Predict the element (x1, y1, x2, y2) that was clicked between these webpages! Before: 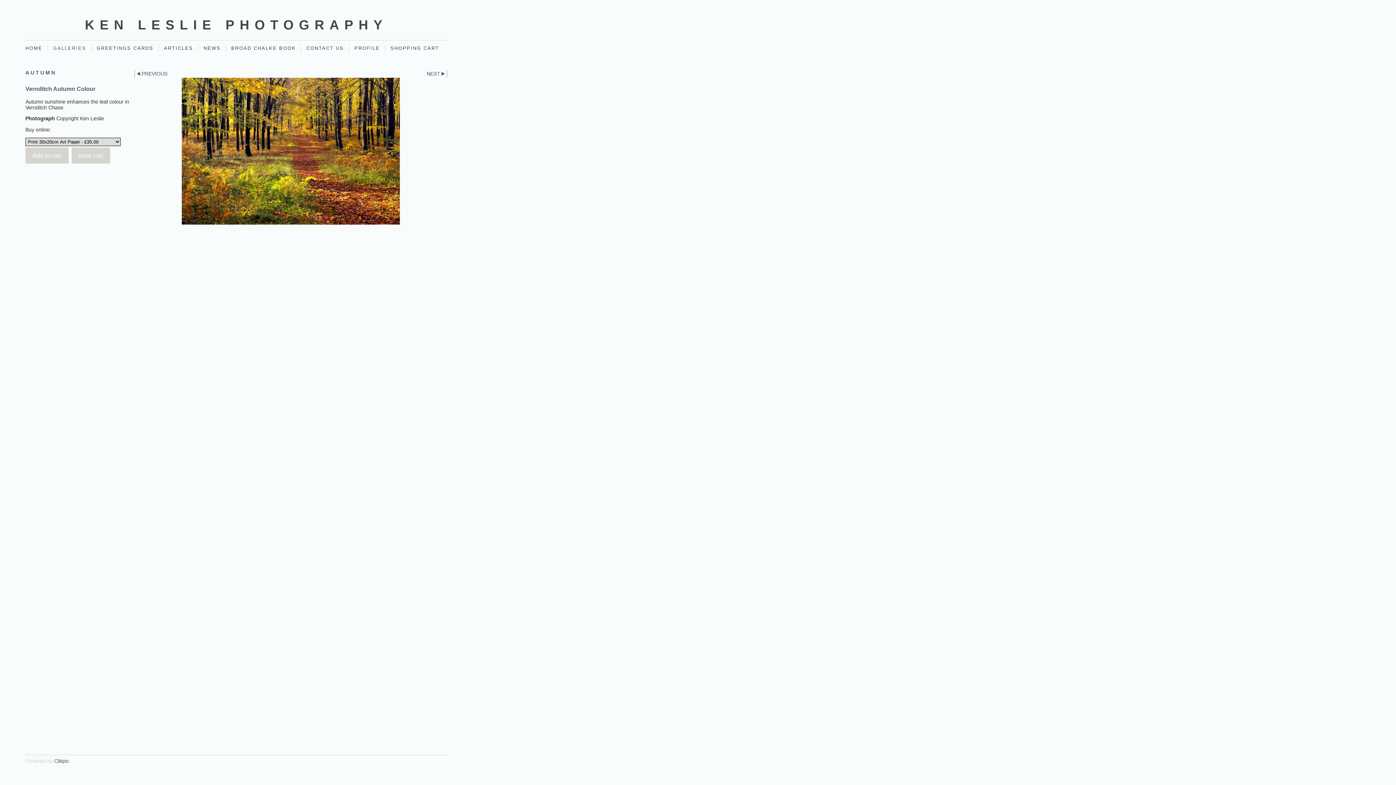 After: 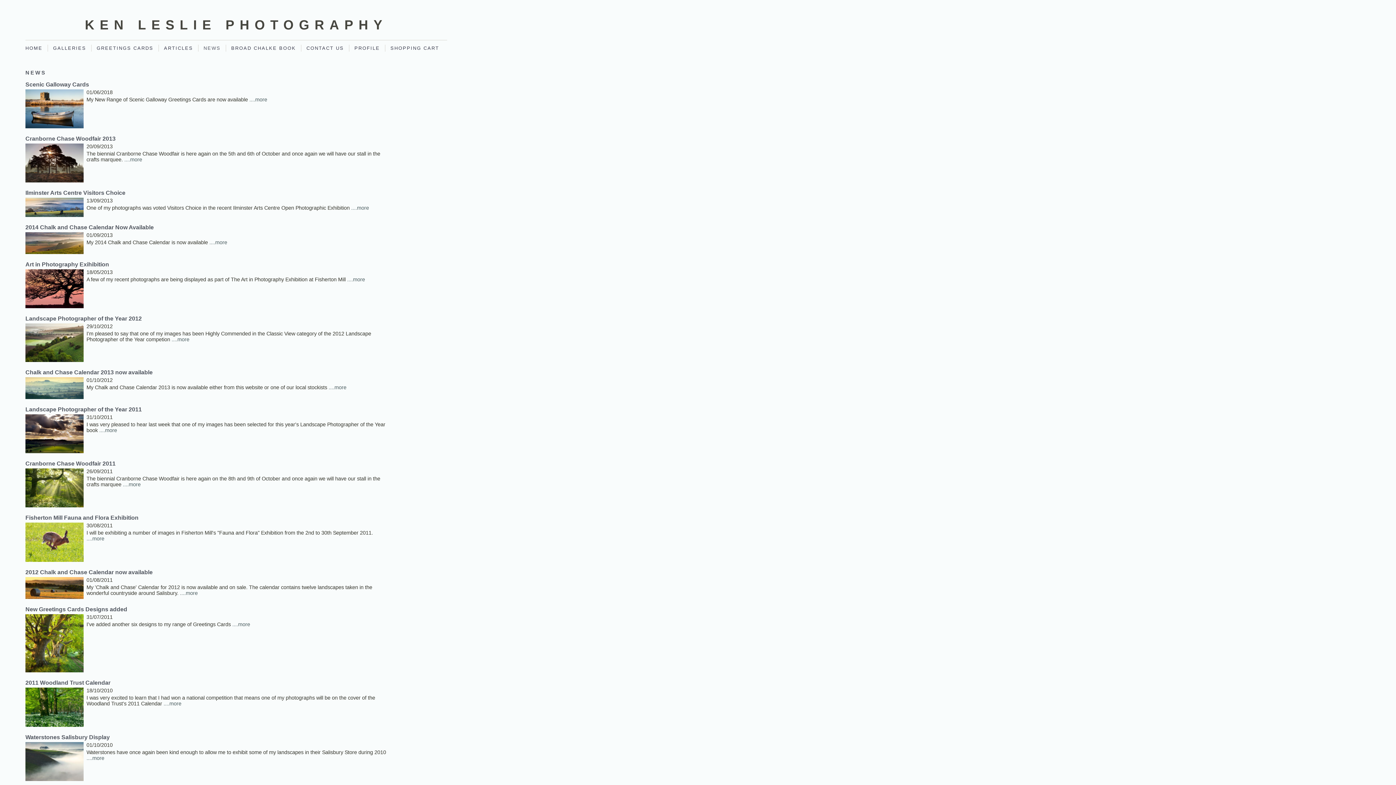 Action: bbox: (198, 44, 225, 51) label: NEWS